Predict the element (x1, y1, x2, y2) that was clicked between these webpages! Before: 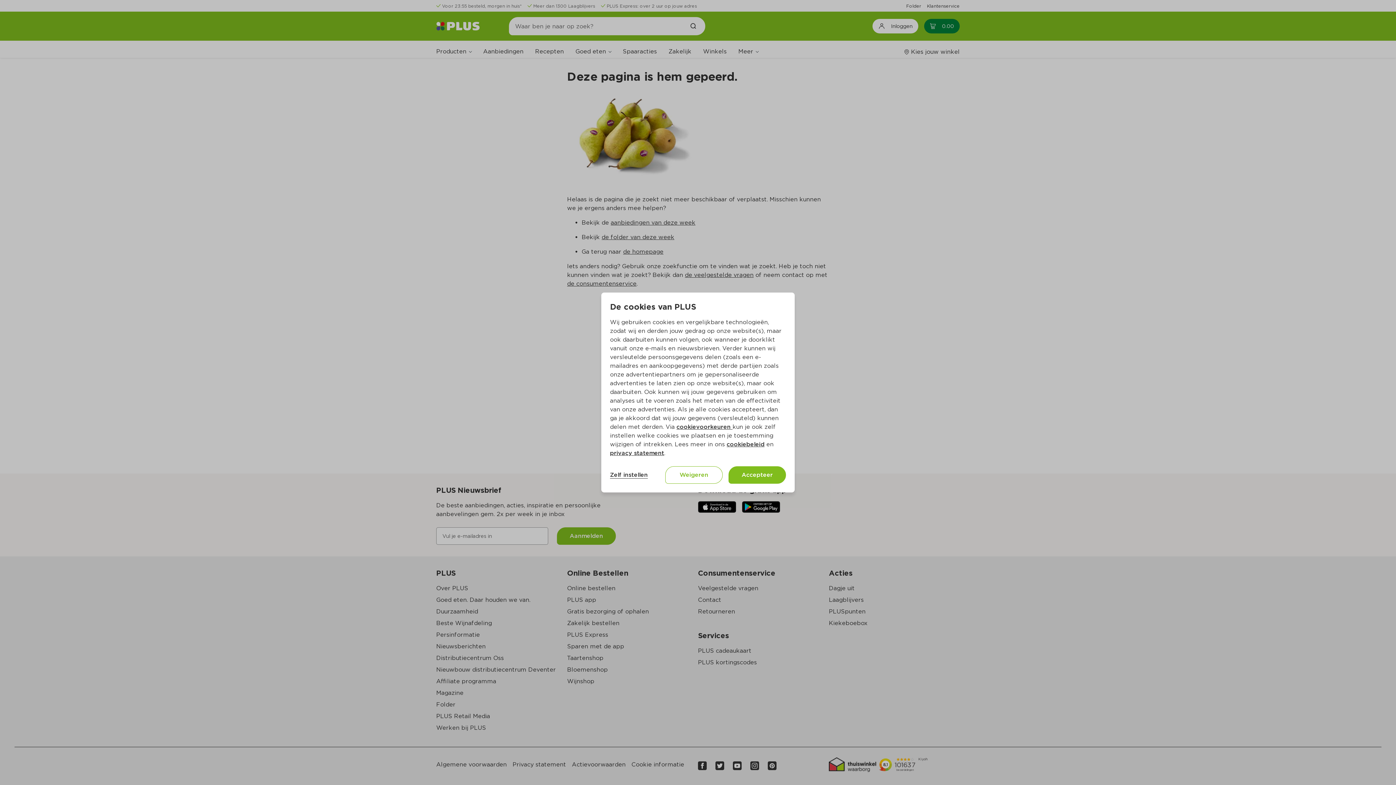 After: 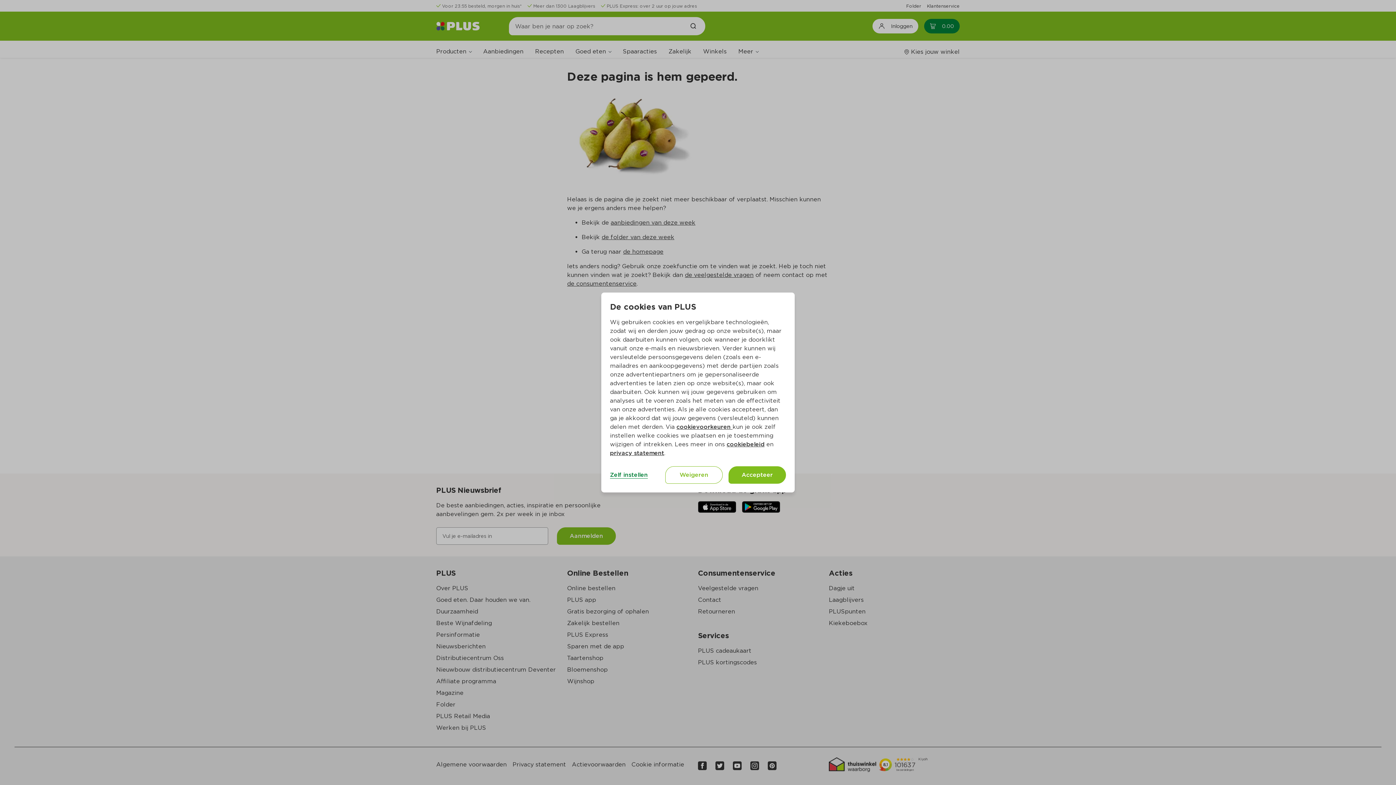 Action: label: Zelf instellen bbox: (610, 471, 648, 478)